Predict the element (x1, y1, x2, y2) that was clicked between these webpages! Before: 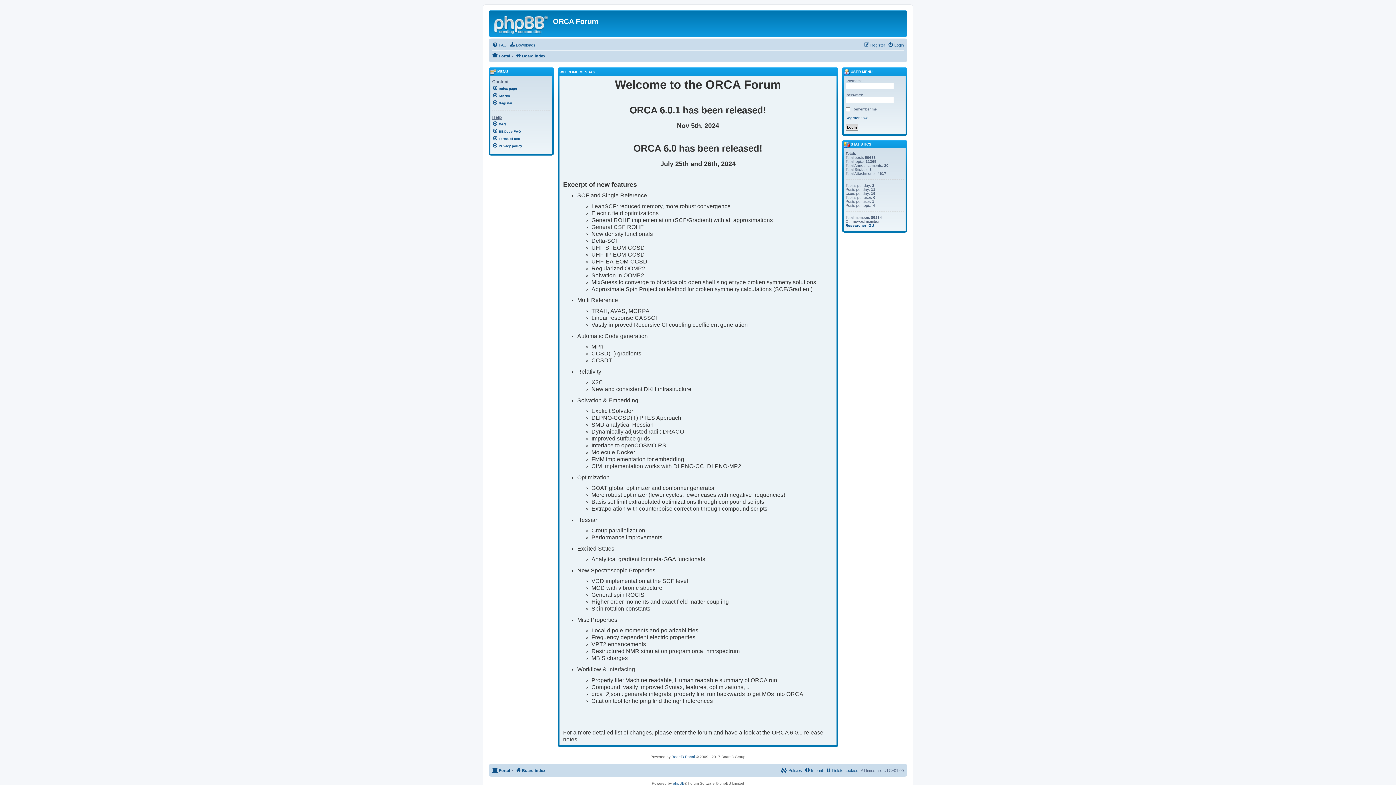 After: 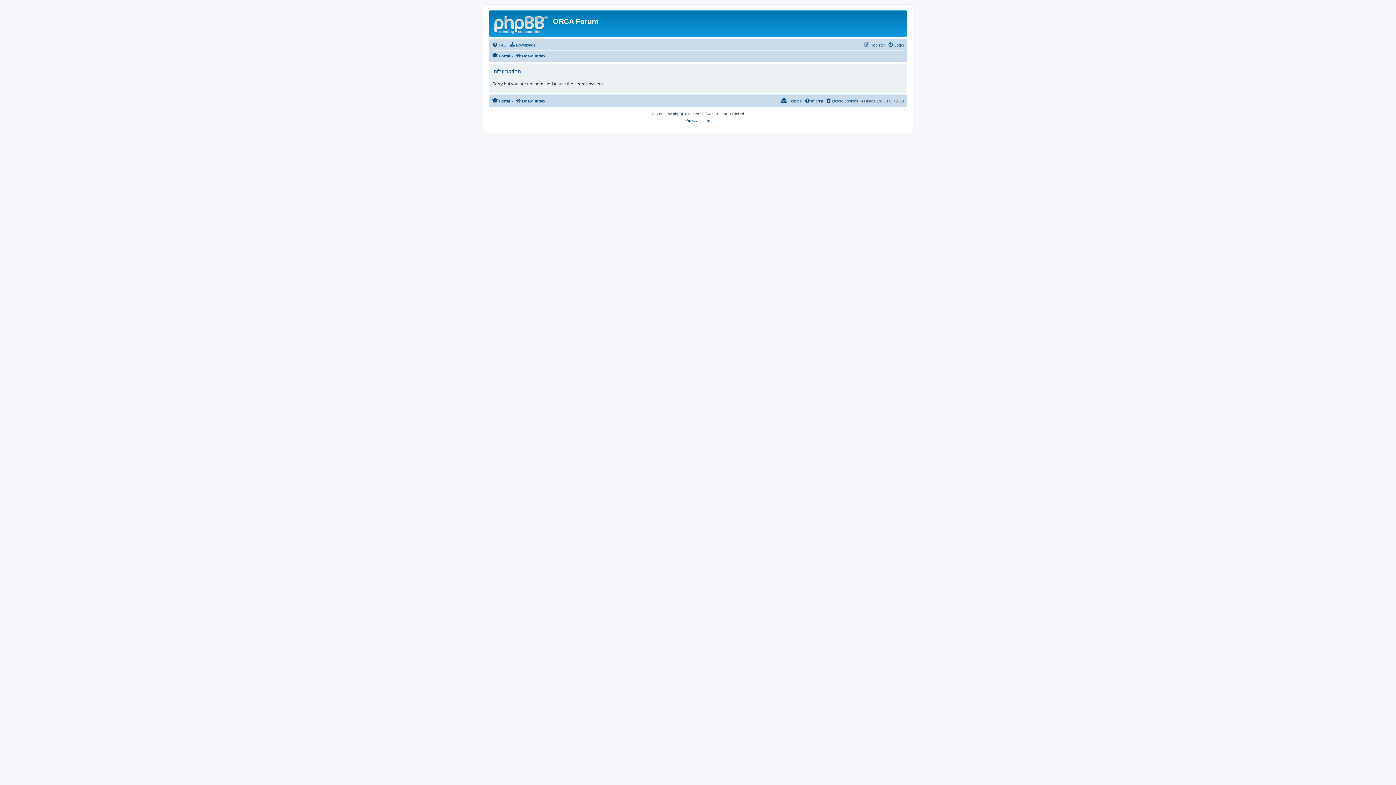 Action: label: Search bbox: (492, 92, 550, 98)